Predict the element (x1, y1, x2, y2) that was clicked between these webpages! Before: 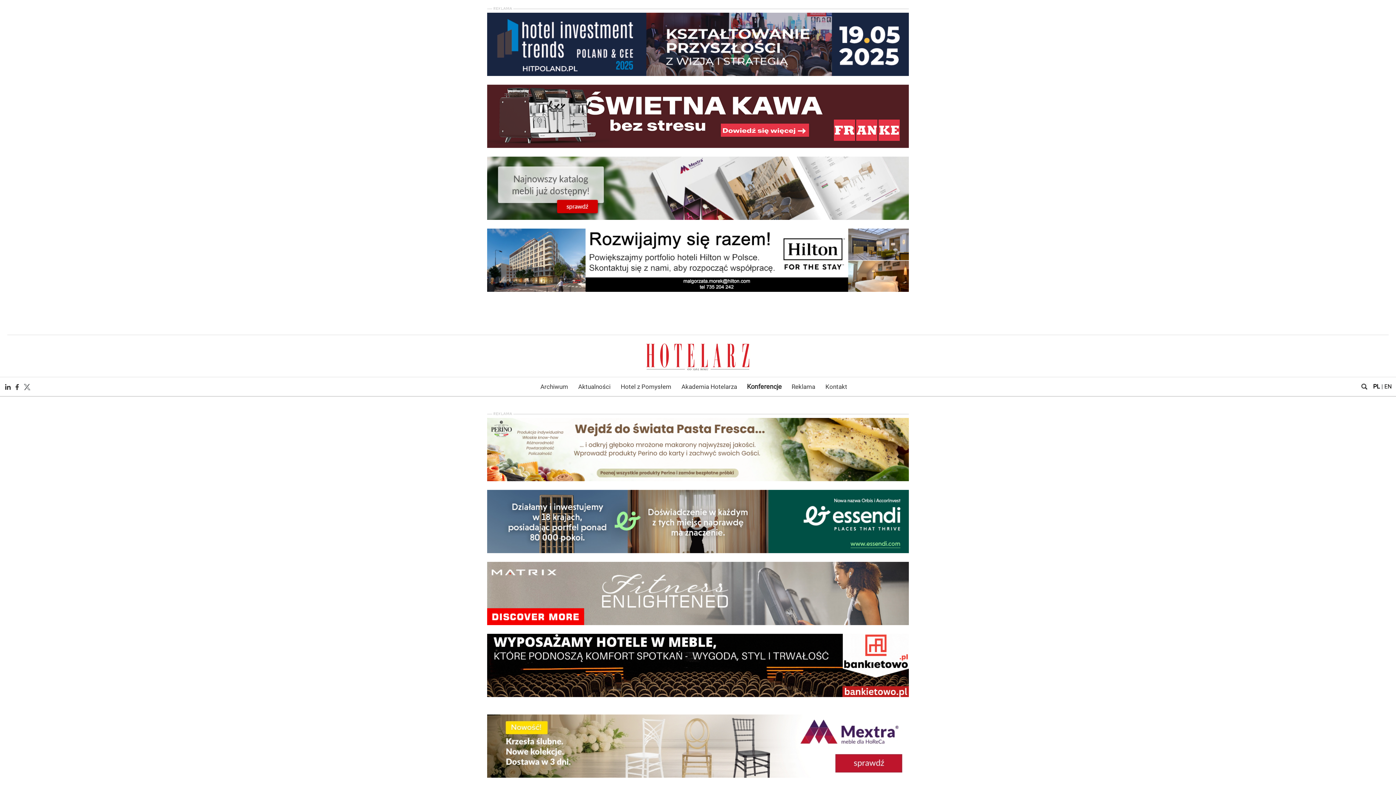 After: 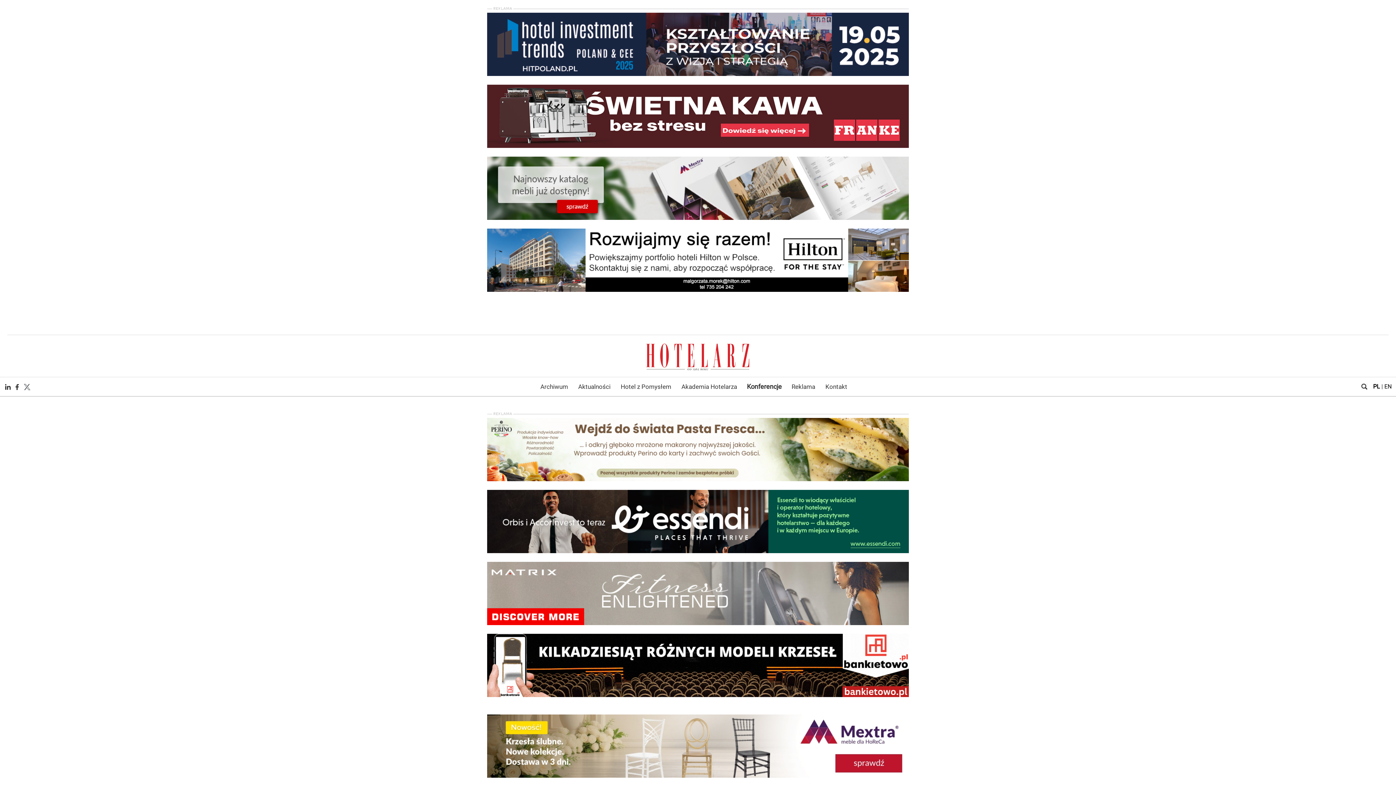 Action: bbox: (1384, 383, 1392, 390) label: EN